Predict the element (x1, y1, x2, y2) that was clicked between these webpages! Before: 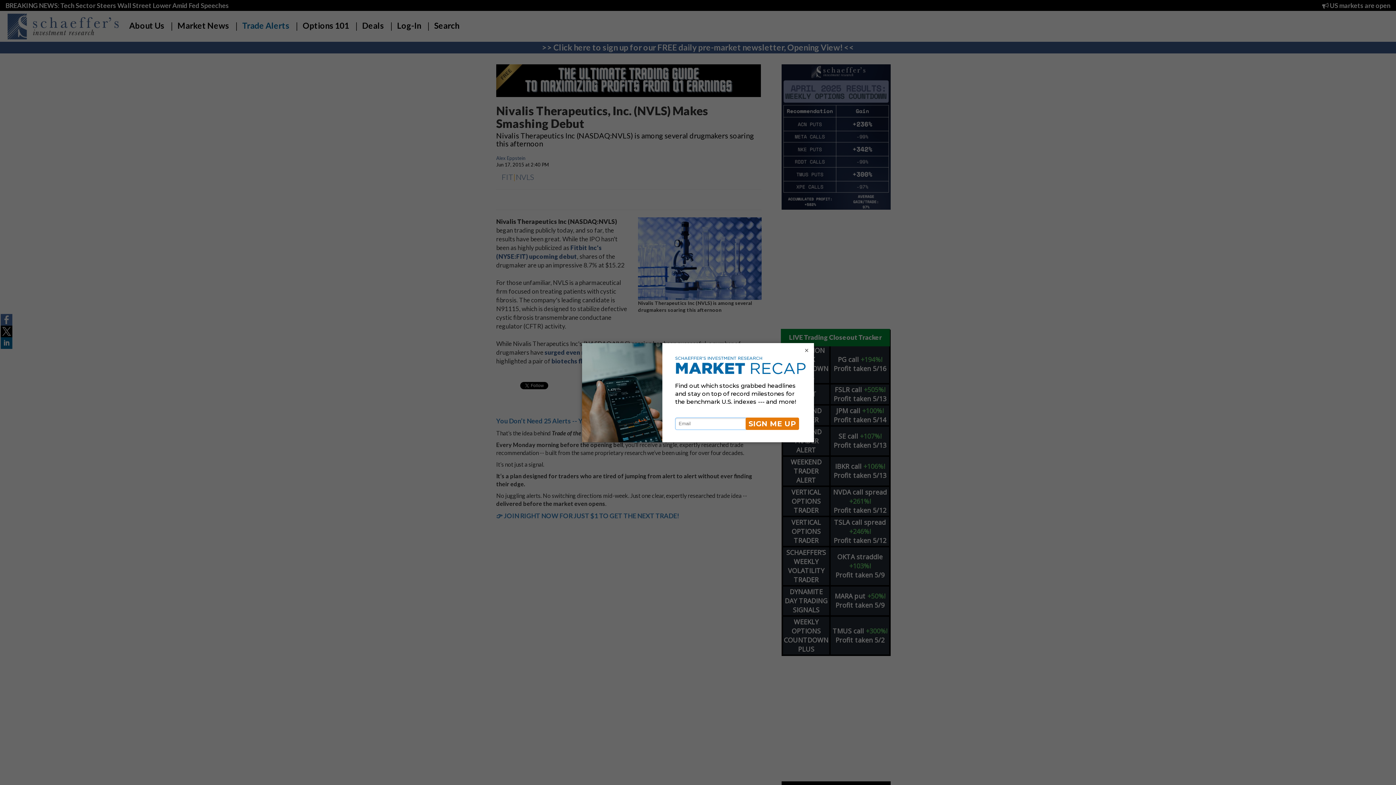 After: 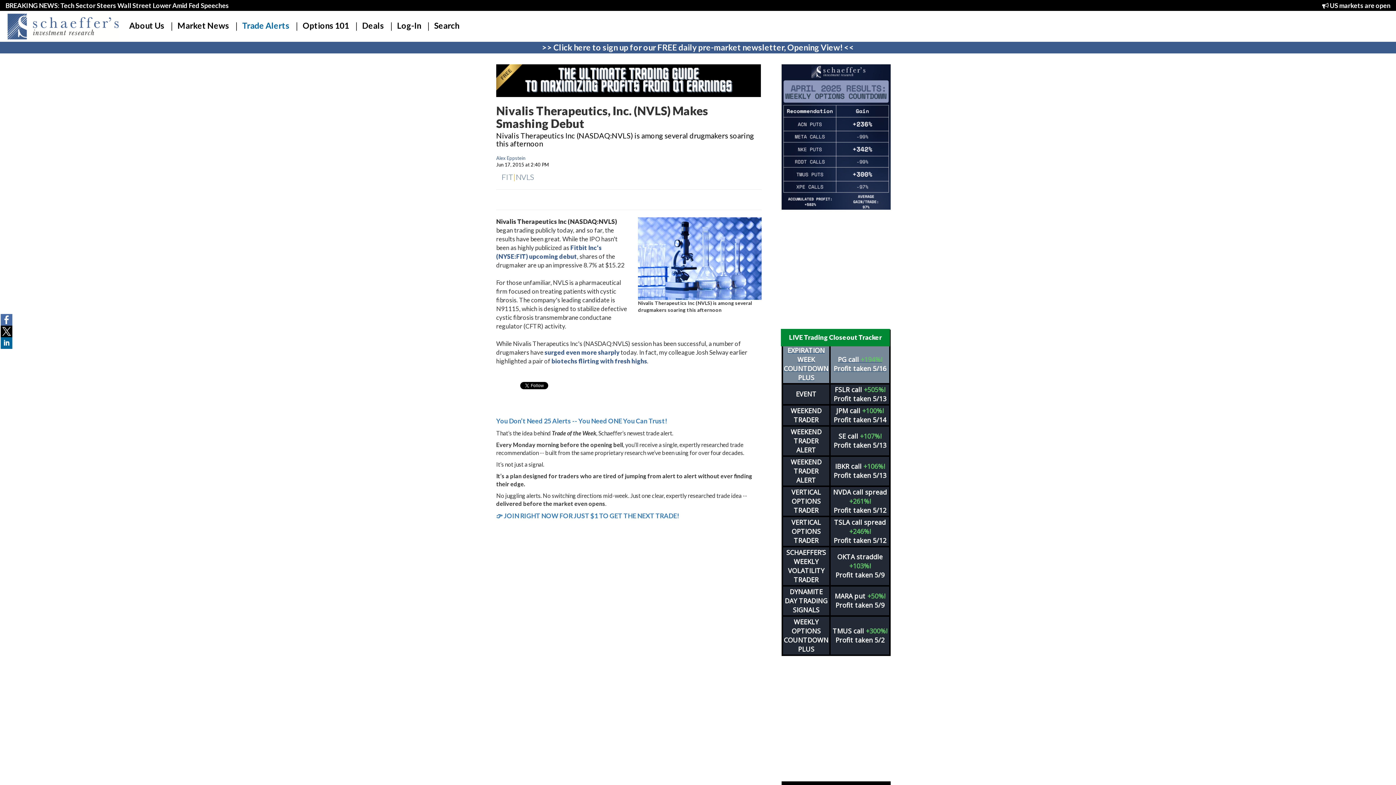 Action: bbox: (803, 346, 810, 354) label: ×